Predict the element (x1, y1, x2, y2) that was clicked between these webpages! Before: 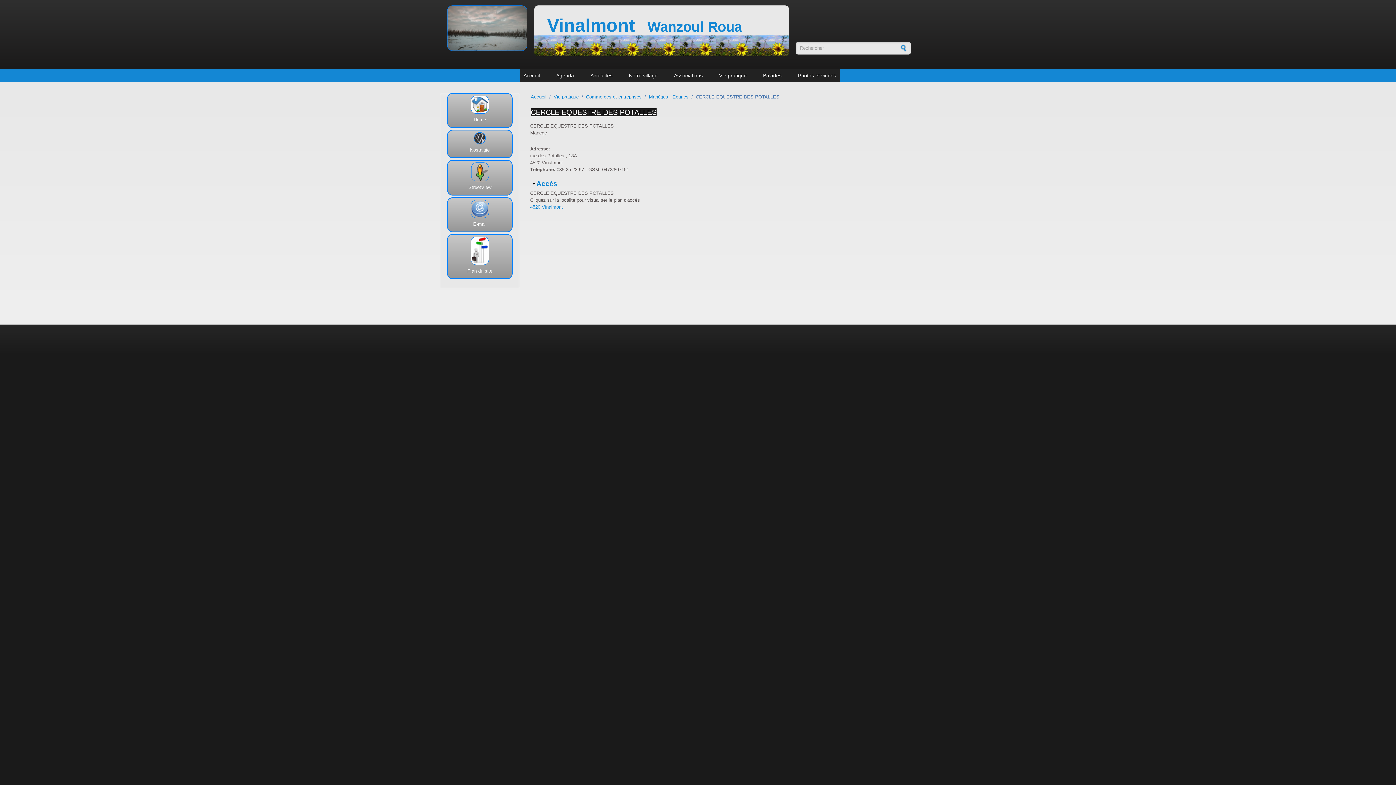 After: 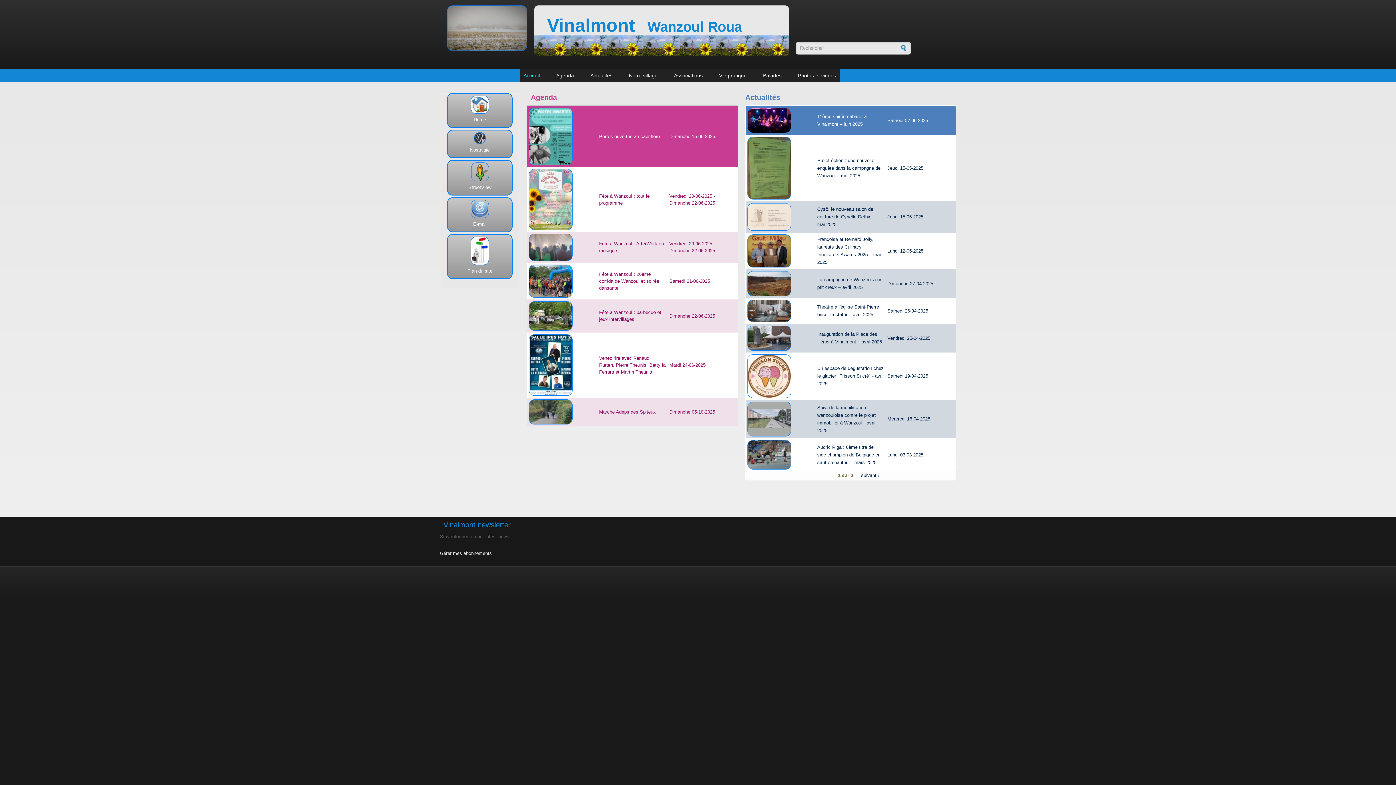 Action: bbox: (520, 69, 543, 81) label: Accueil